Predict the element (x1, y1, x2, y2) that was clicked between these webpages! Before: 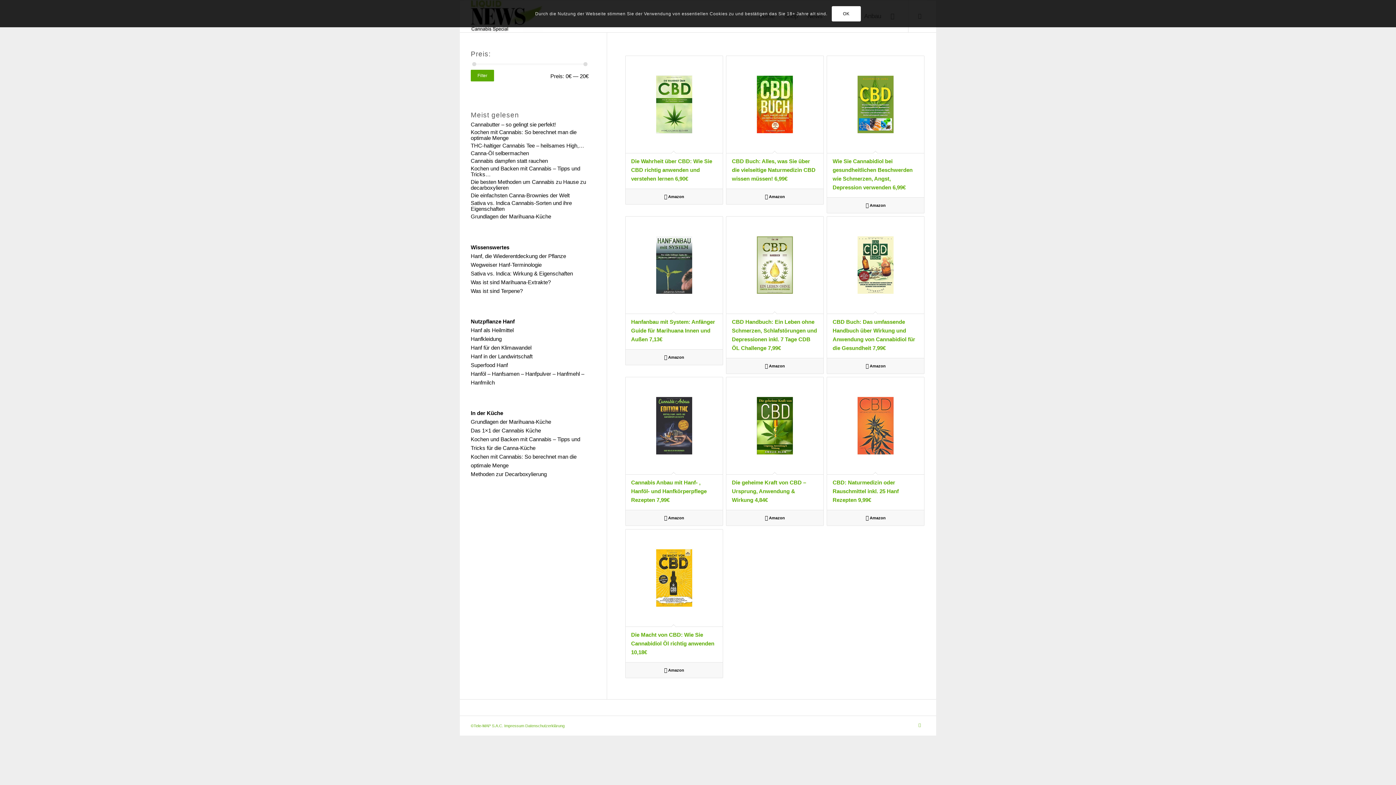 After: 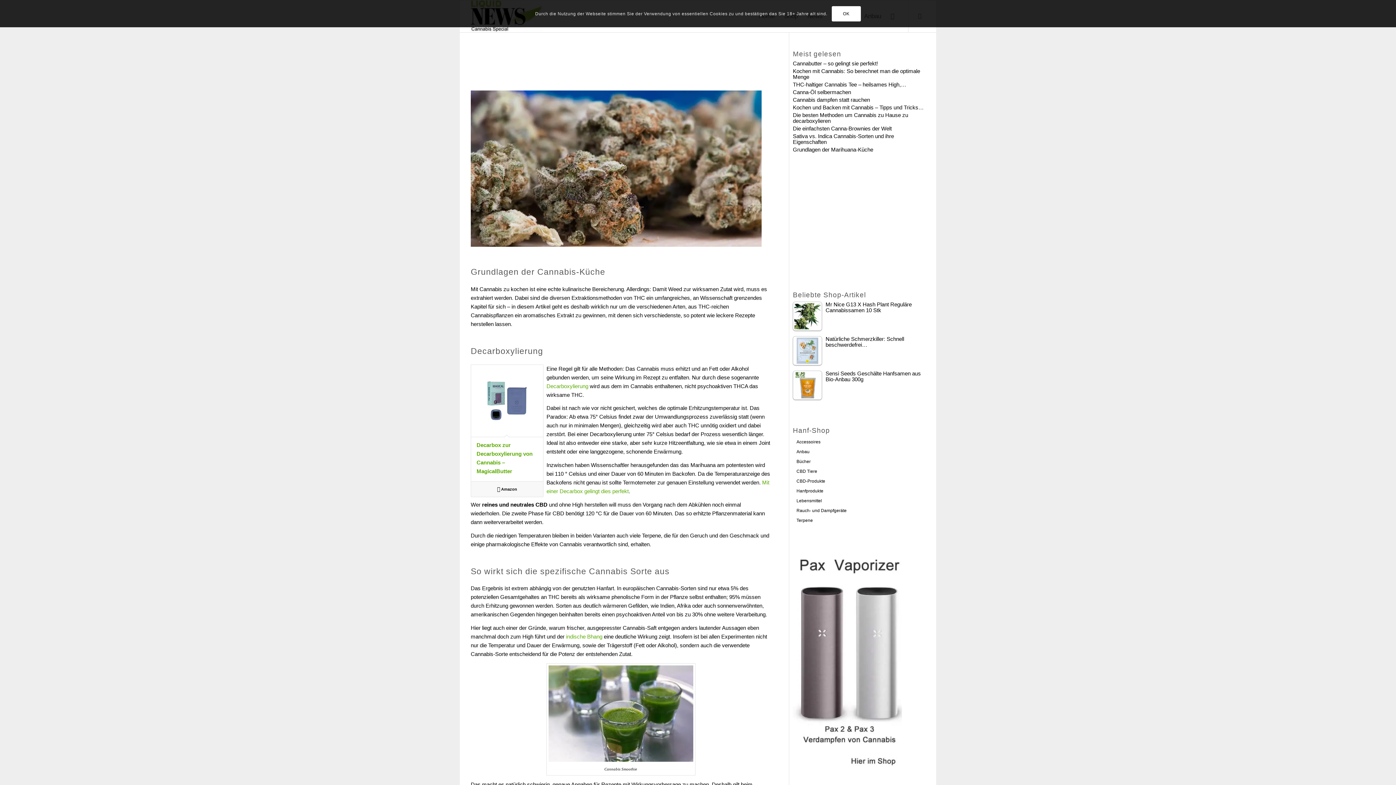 Action: label: Grundlagen der Marihuana-Küche bbox: (470, 418, 551, 425)